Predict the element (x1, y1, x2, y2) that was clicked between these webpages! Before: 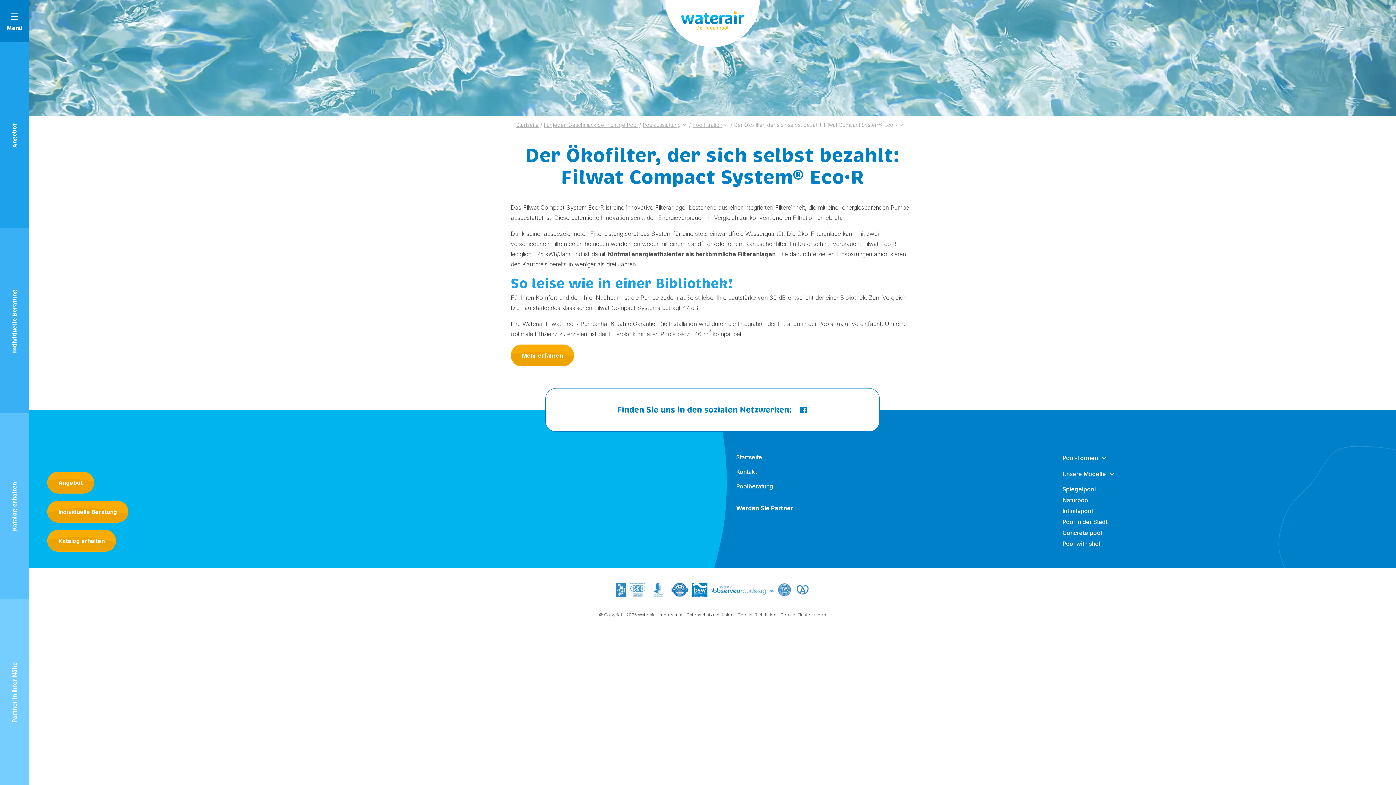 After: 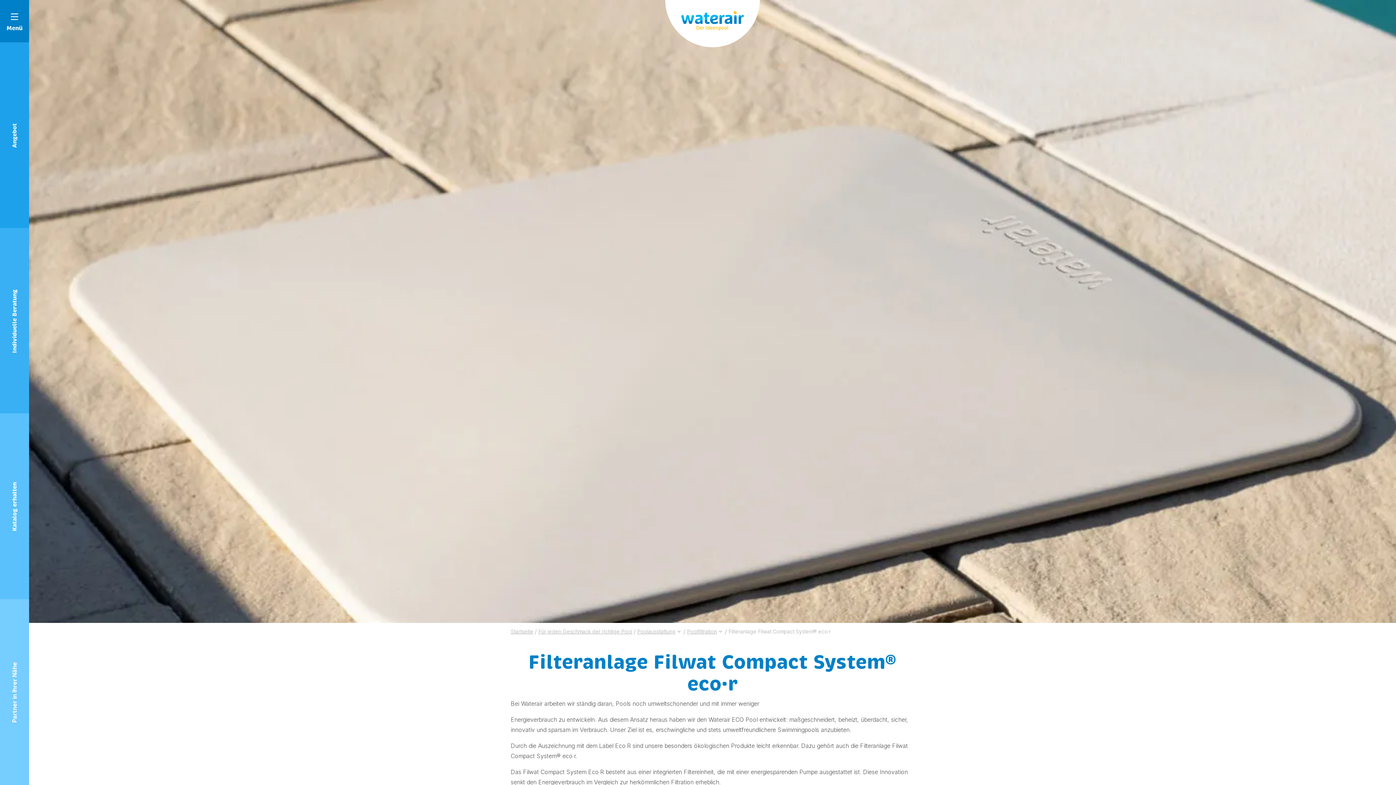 Action: label: Mehr erfahren bbox: (510, 344, 574, 366)